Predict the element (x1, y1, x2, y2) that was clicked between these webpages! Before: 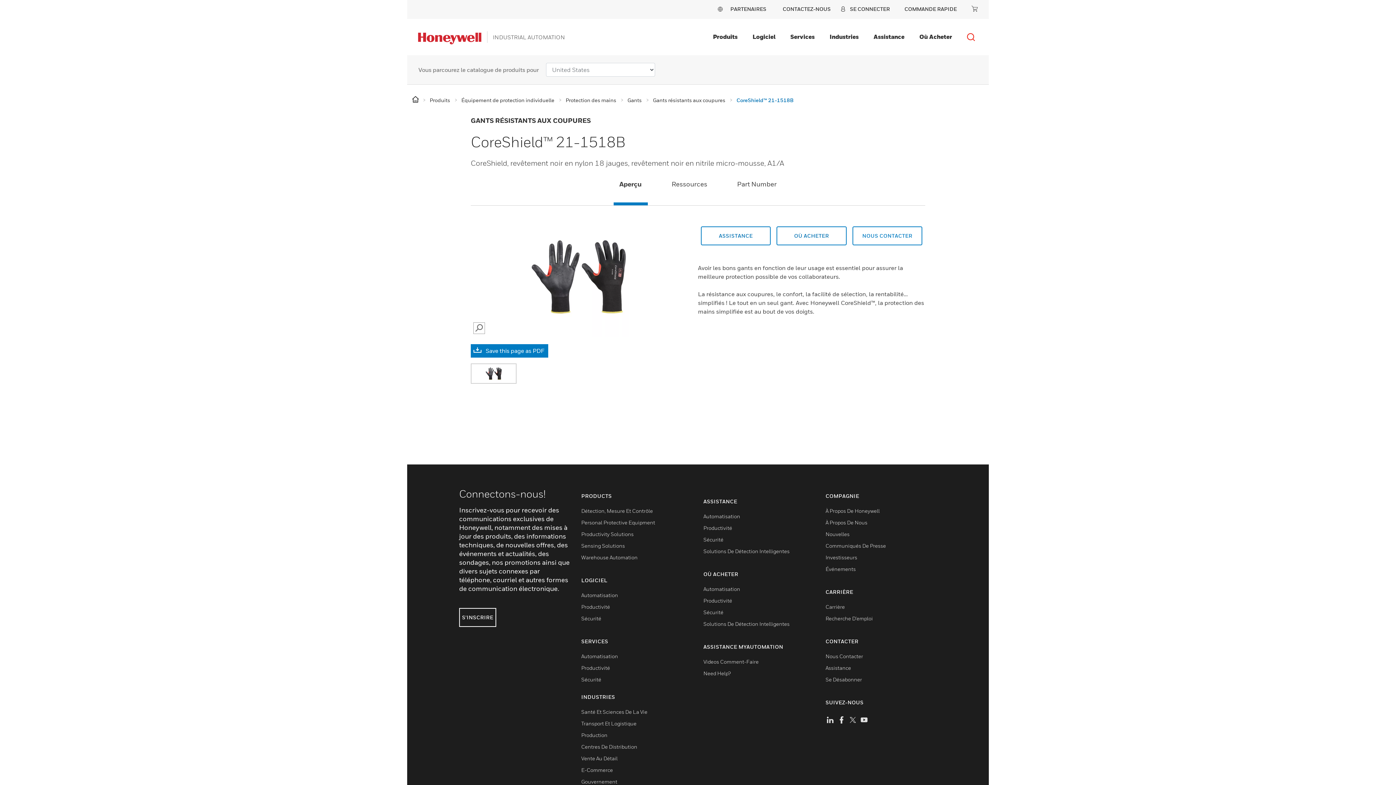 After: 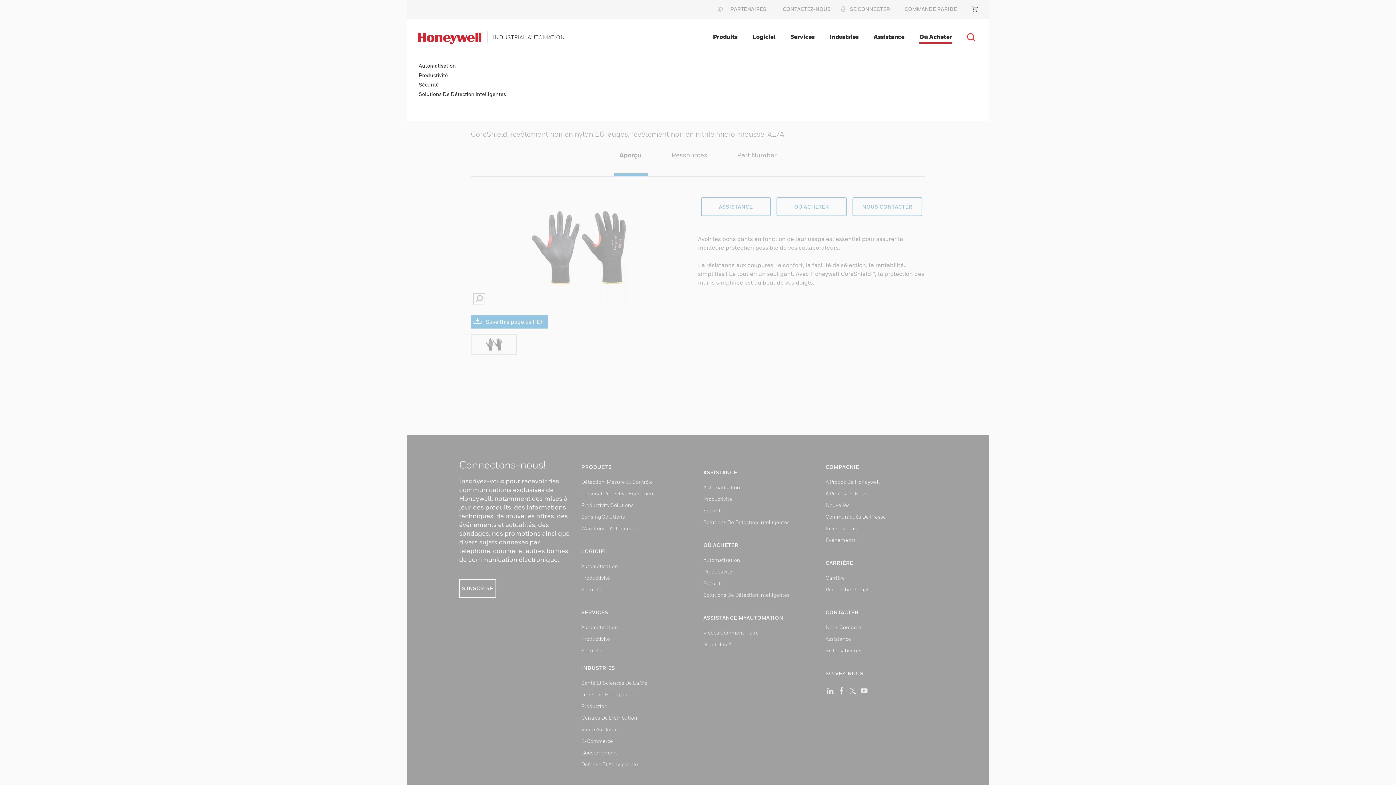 Action: bbox: (916, 30, 955, 43) label: Où Acheter